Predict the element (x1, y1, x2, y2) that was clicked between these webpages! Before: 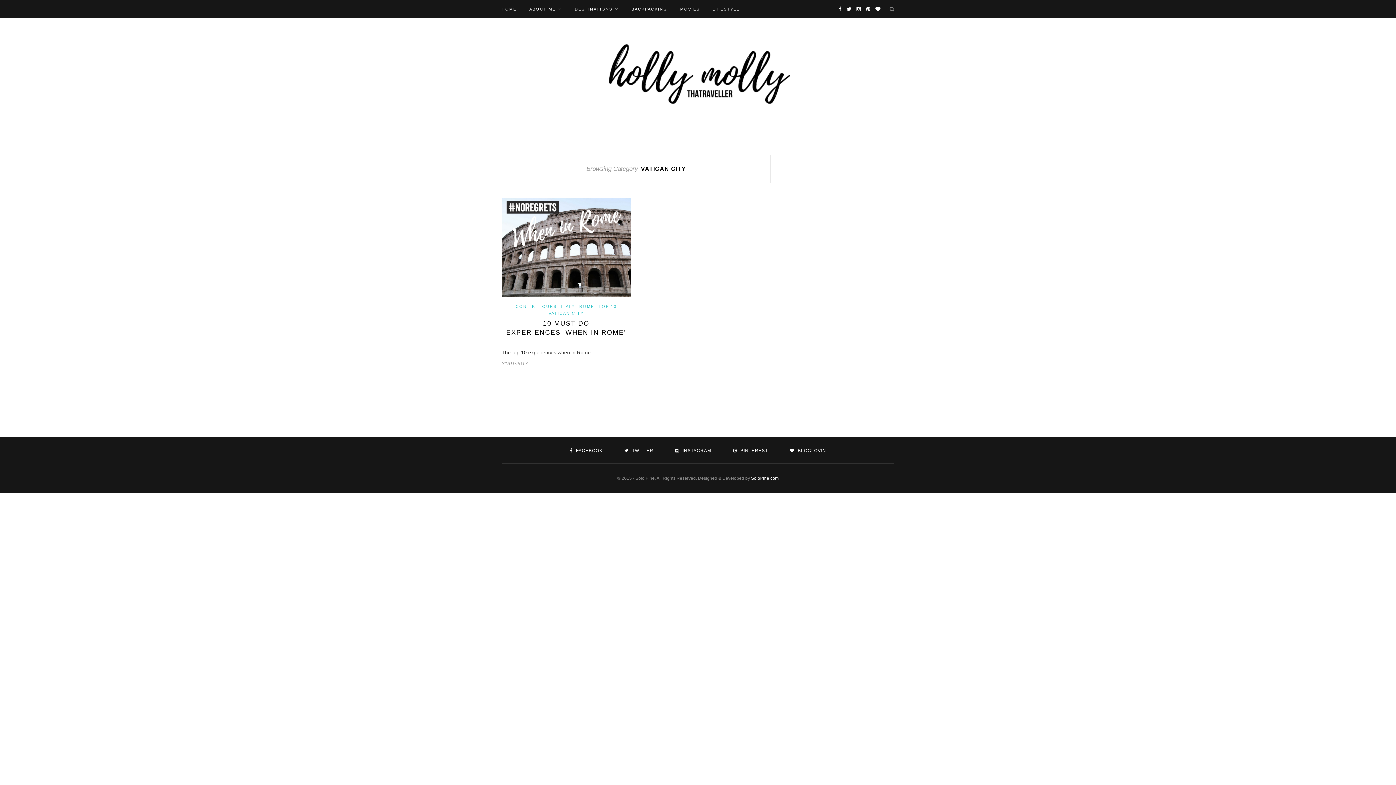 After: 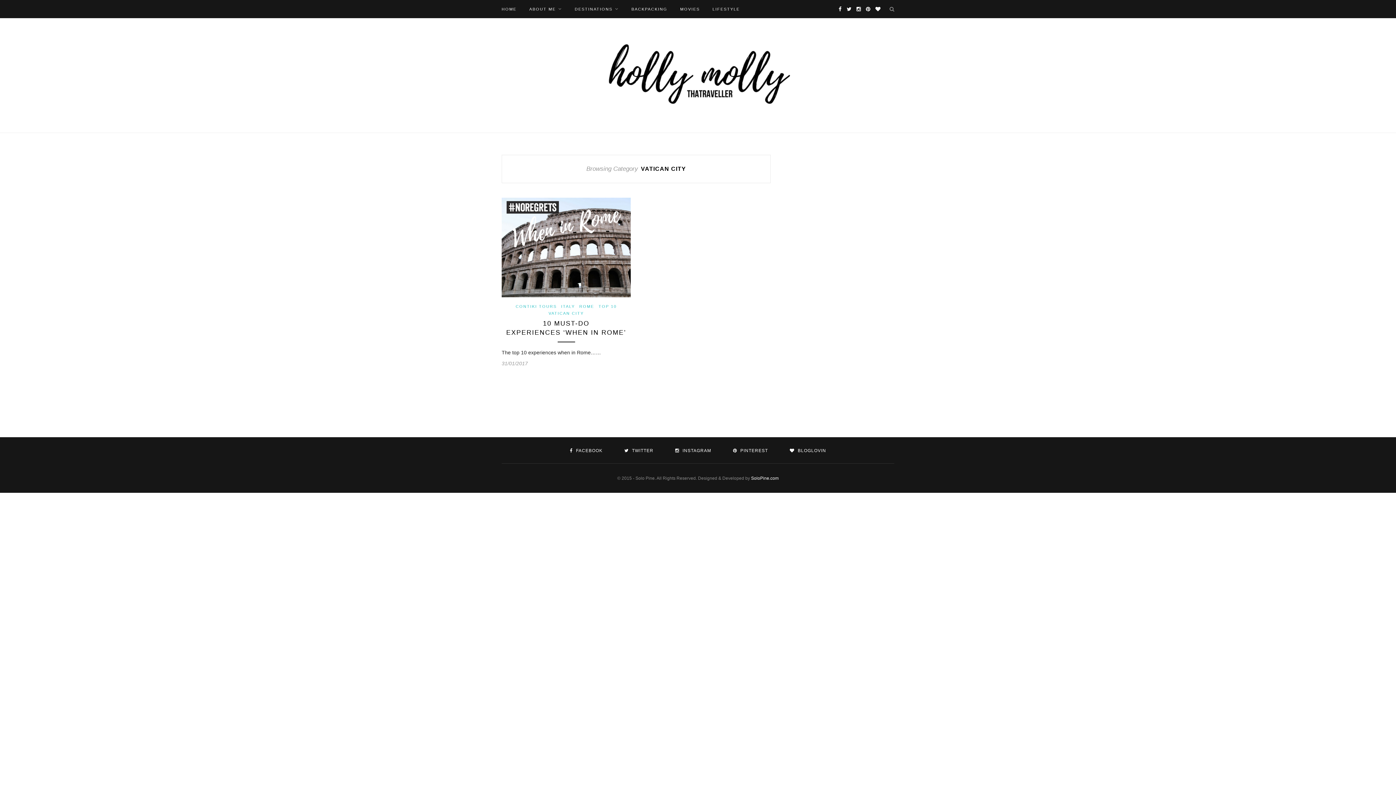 Action: bbox: (548, 311, 584, 315) label: VATICAN CITY